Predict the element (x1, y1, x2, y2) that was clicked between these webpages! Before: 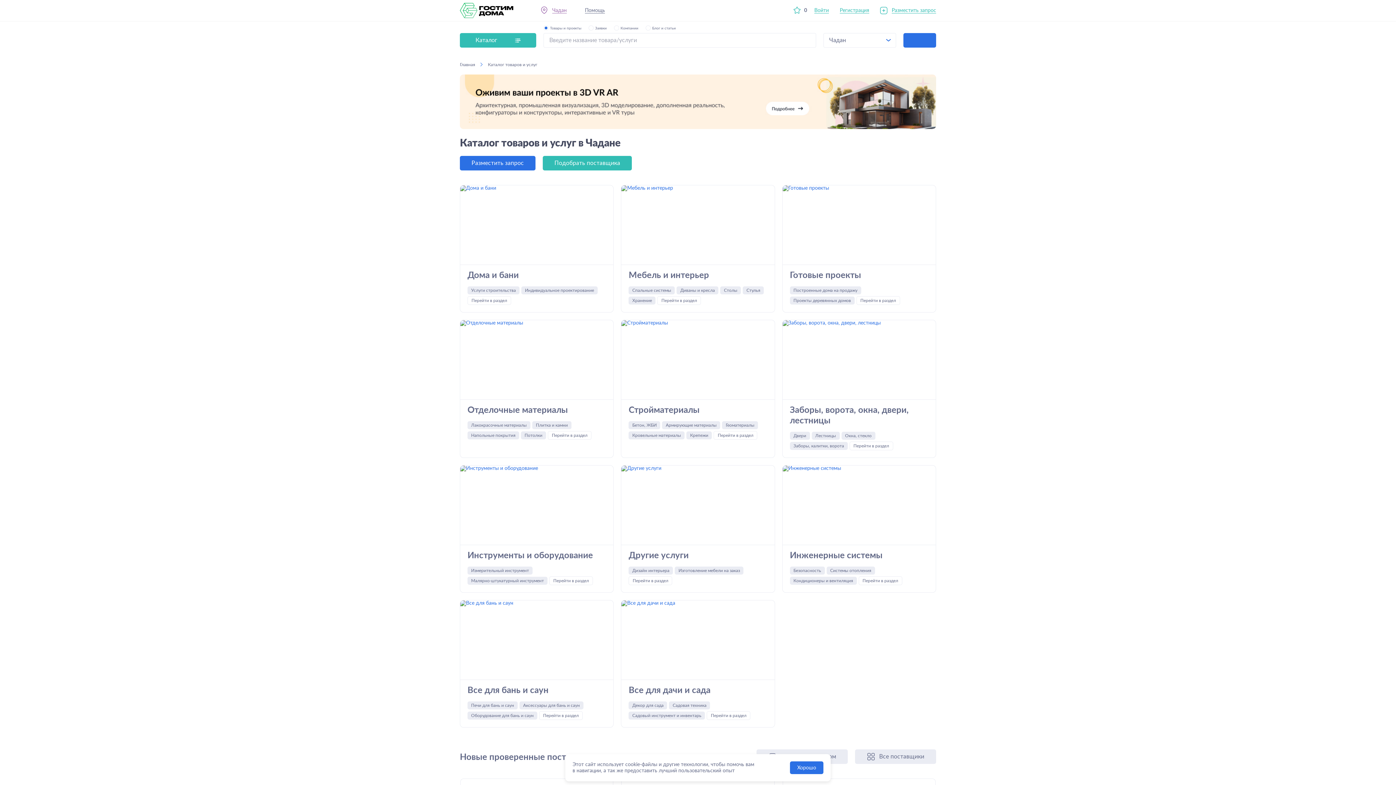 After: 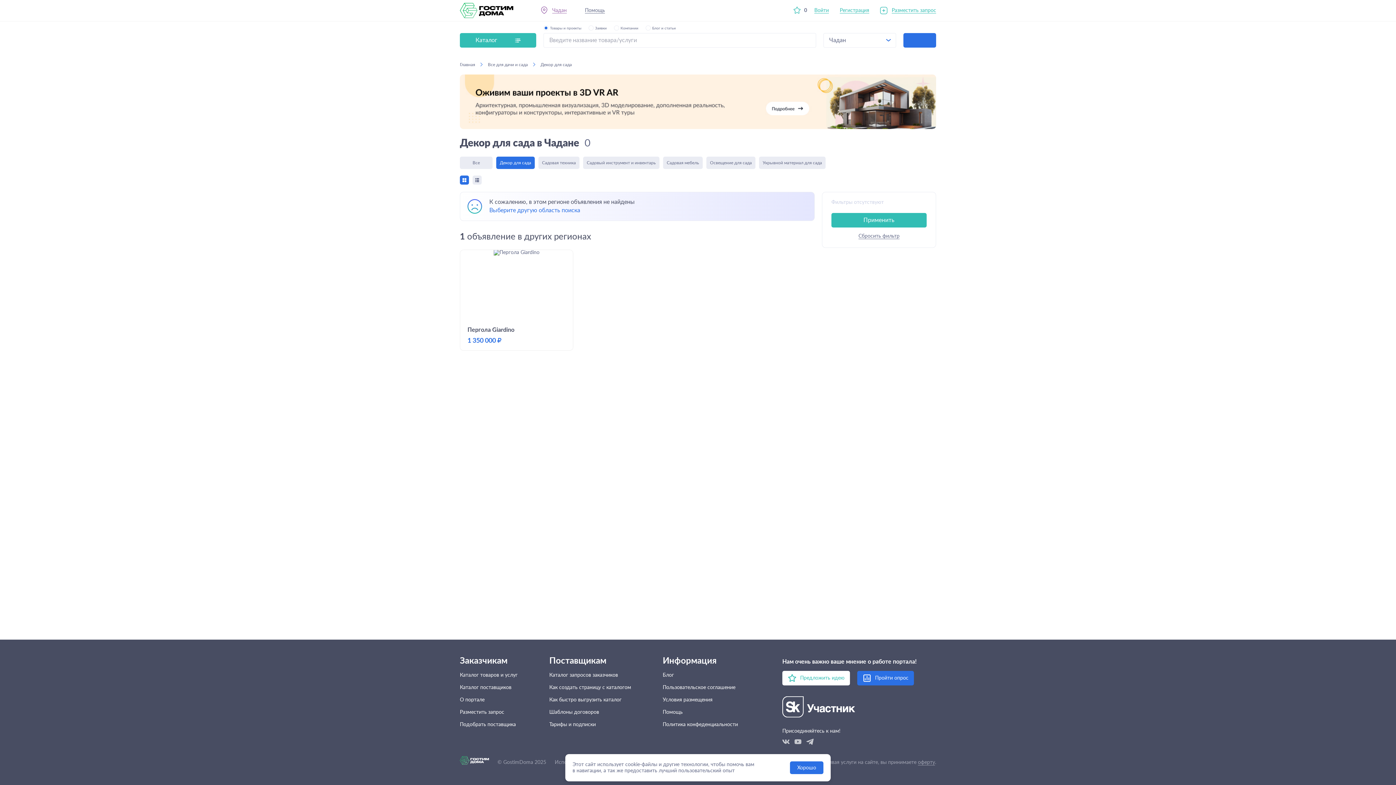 Action: label: Декор для сада bbox: (628, 701, 667, 709)